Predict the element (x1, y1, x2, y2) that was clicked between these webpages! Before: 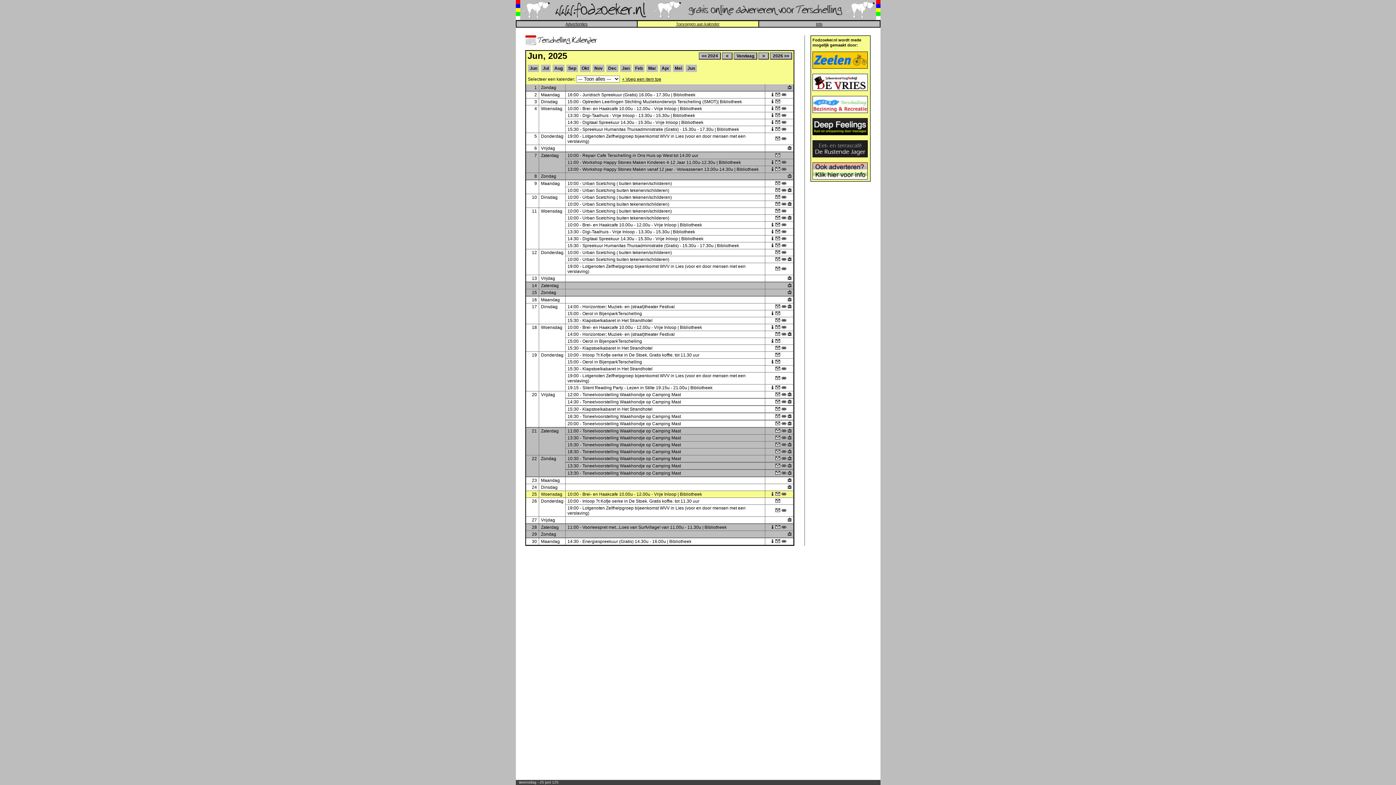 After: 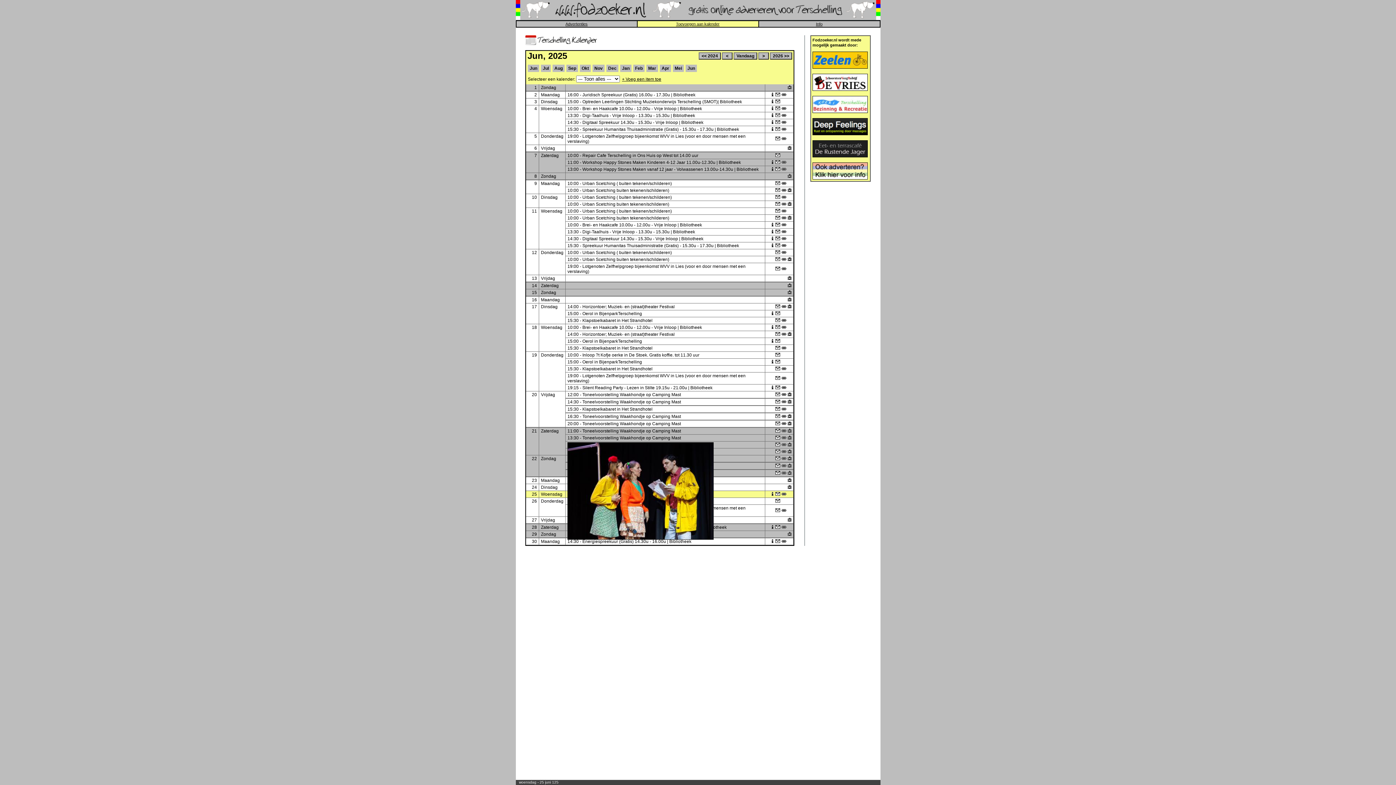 Action: bbox: (788, 442, 791, 447)